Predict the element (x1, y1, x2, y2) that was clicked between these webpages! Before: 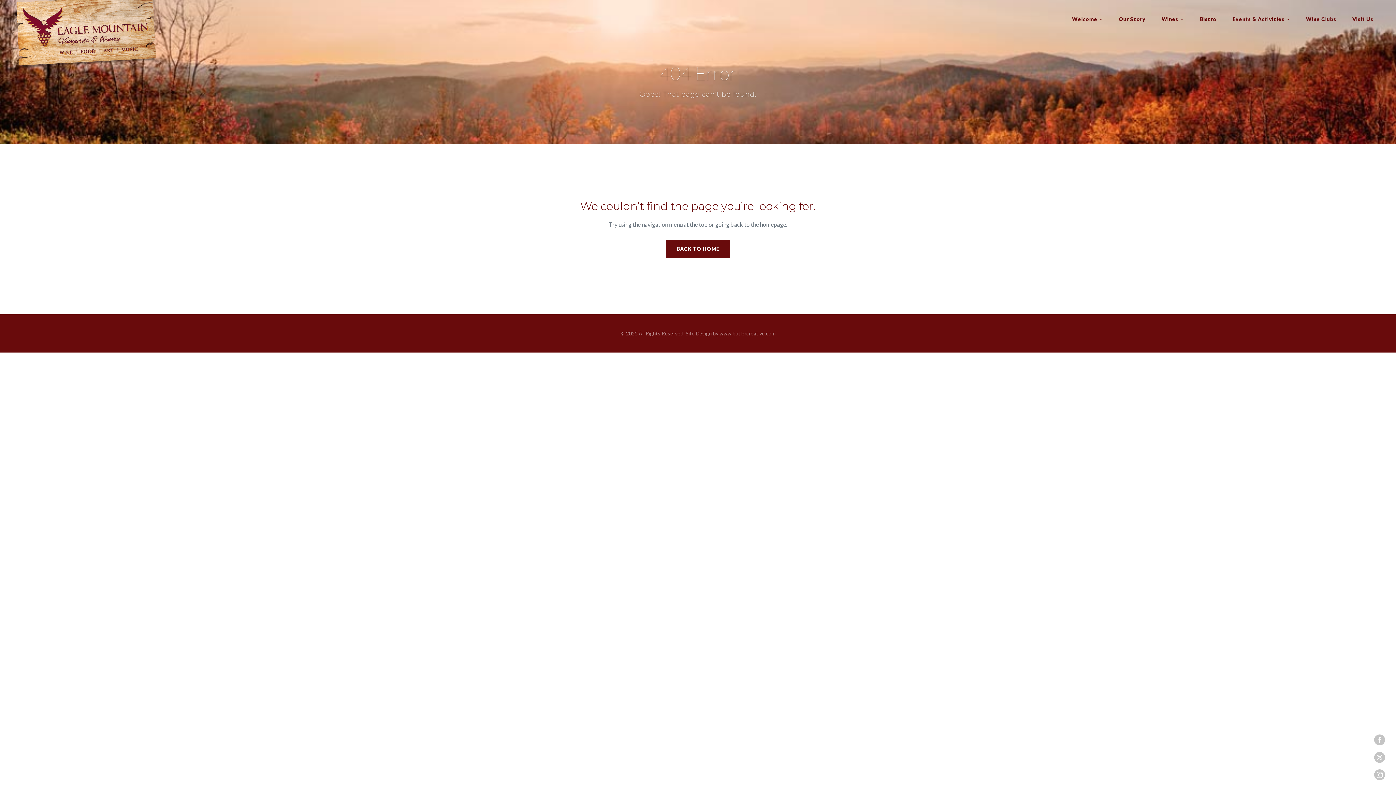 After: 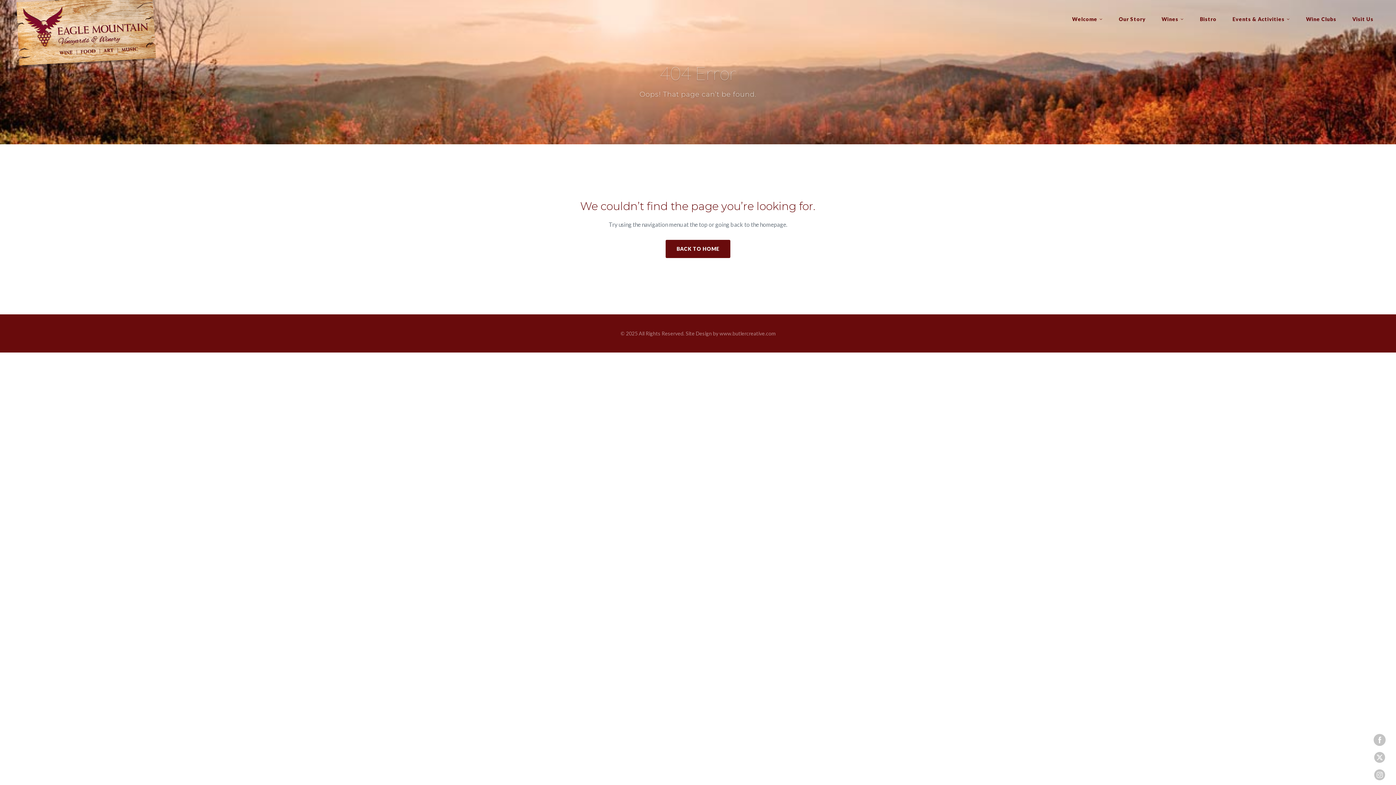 Action: bbox: (1374, 734, 1385, 745)